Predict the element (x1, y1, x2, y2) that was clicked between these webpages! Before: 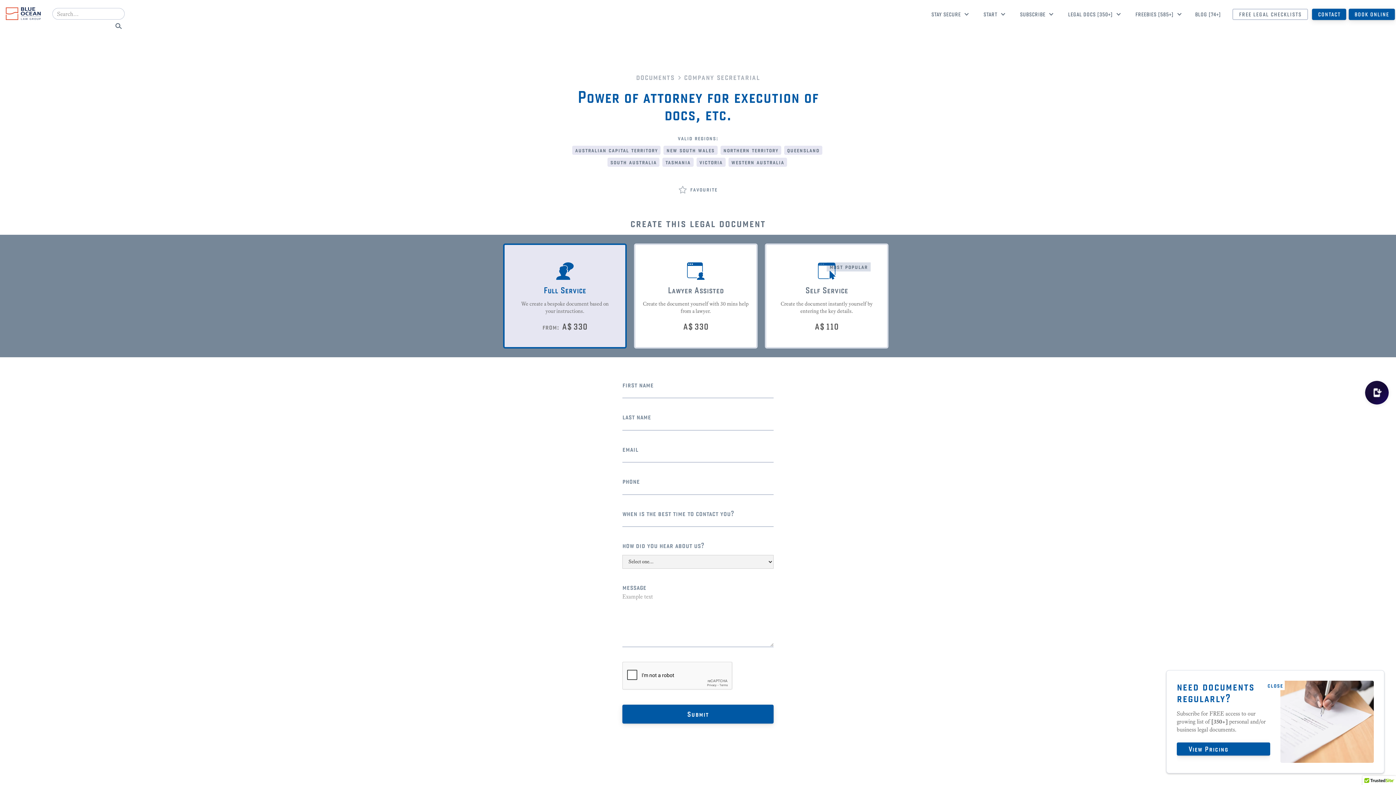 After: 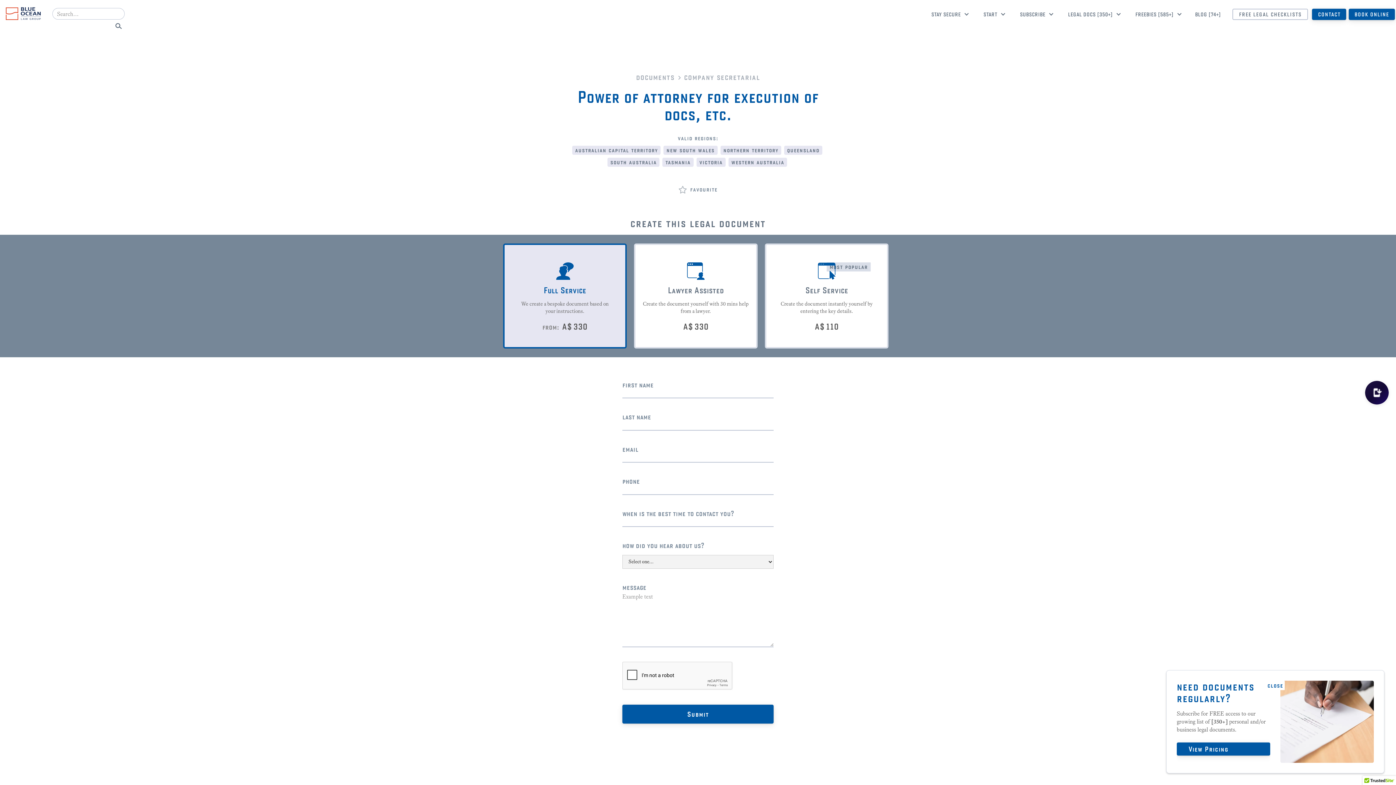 Action: bbox: (1129, 6, 1182, 24) label: FREEBIES [585+]